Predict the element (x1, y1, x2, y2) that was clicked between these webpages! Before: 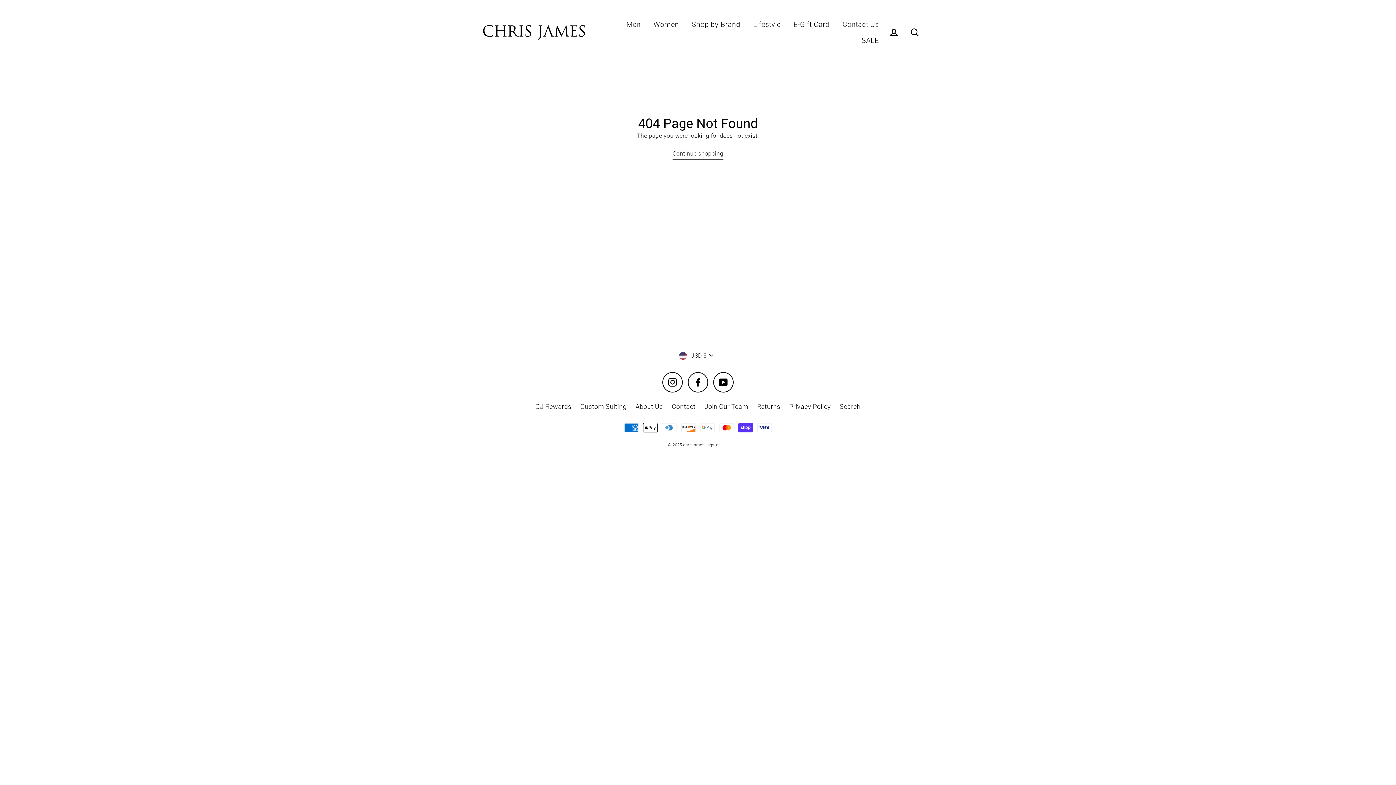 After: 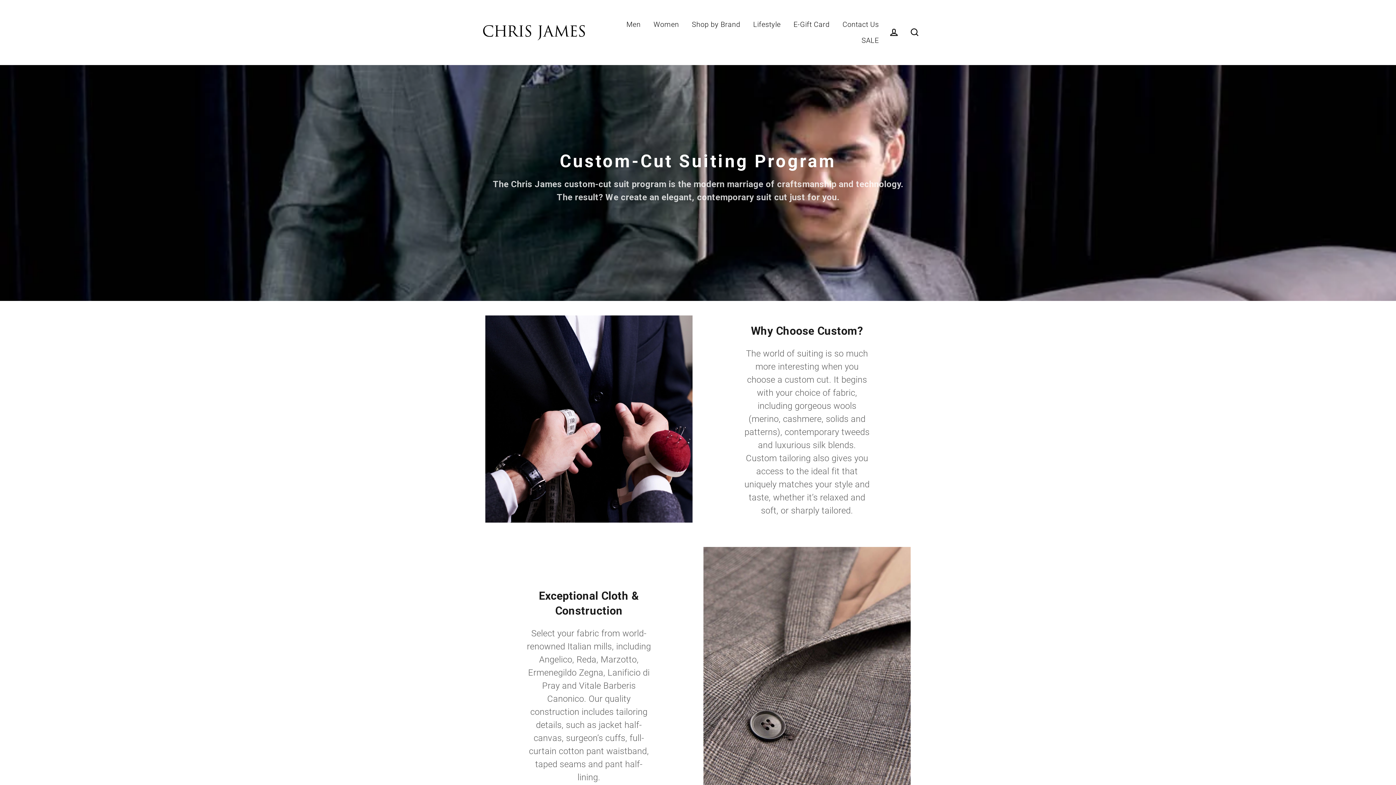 Action: label: Custom Suiting bbox: (576, 400, 630, 413)